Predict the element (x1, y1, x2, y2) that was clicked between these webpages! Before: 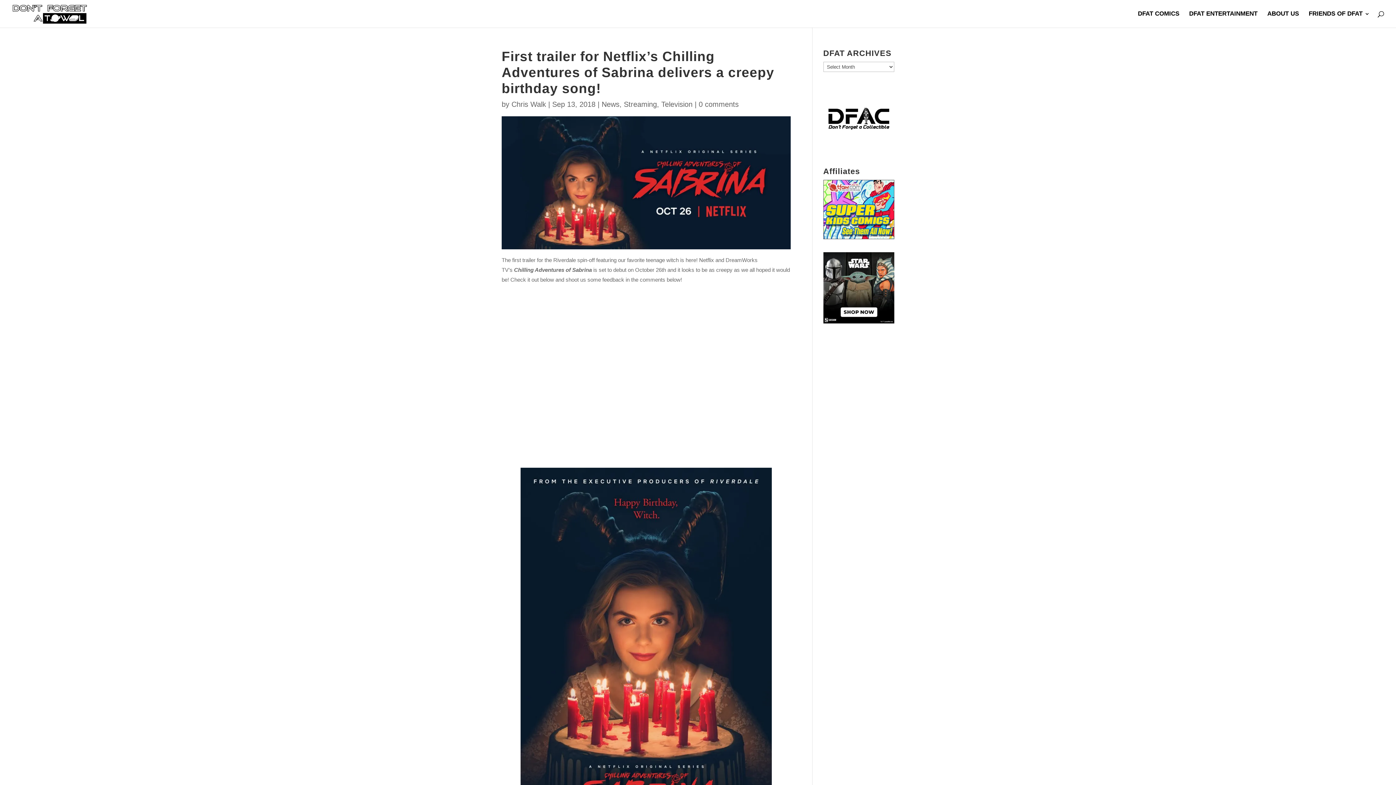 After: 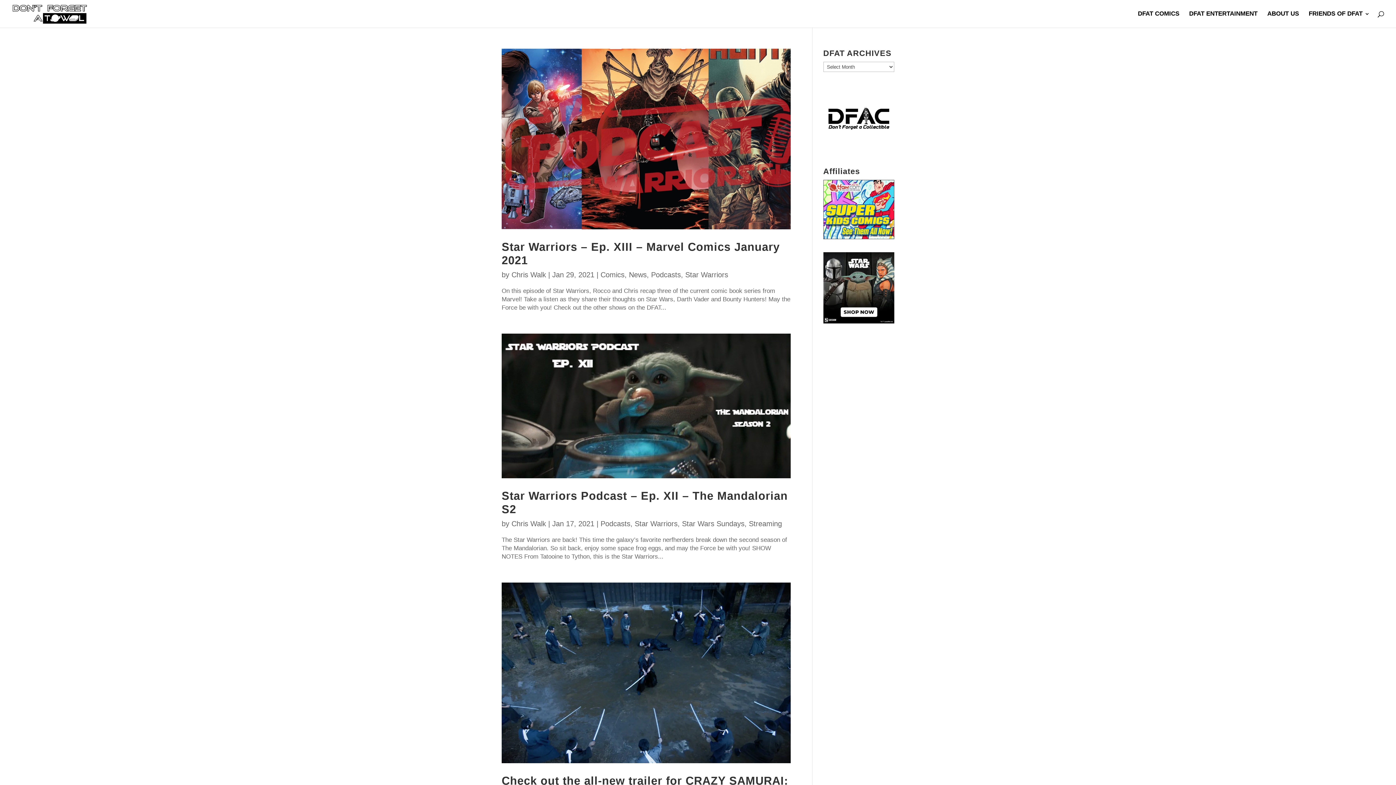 Action: bbox: (511, 100, 546, 108) label: Chris Walk